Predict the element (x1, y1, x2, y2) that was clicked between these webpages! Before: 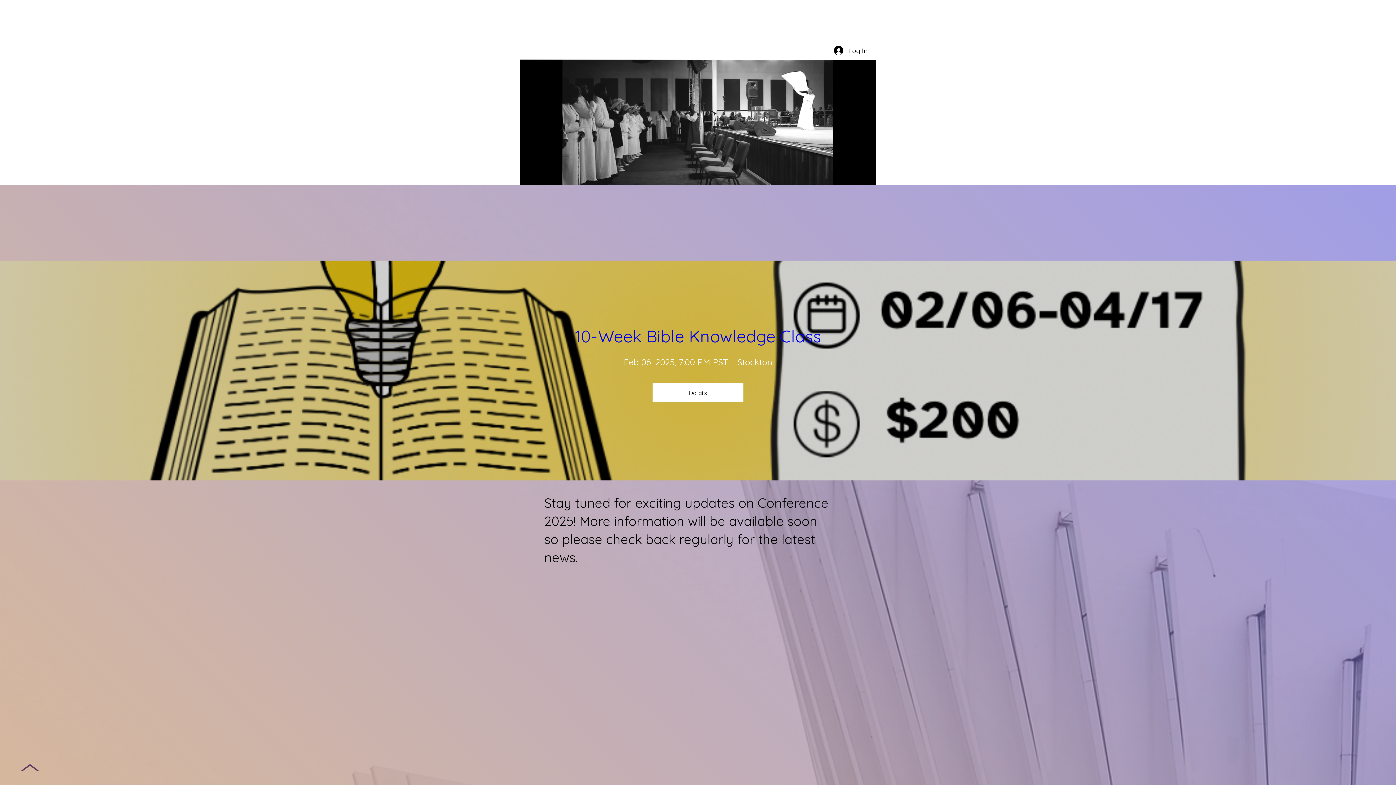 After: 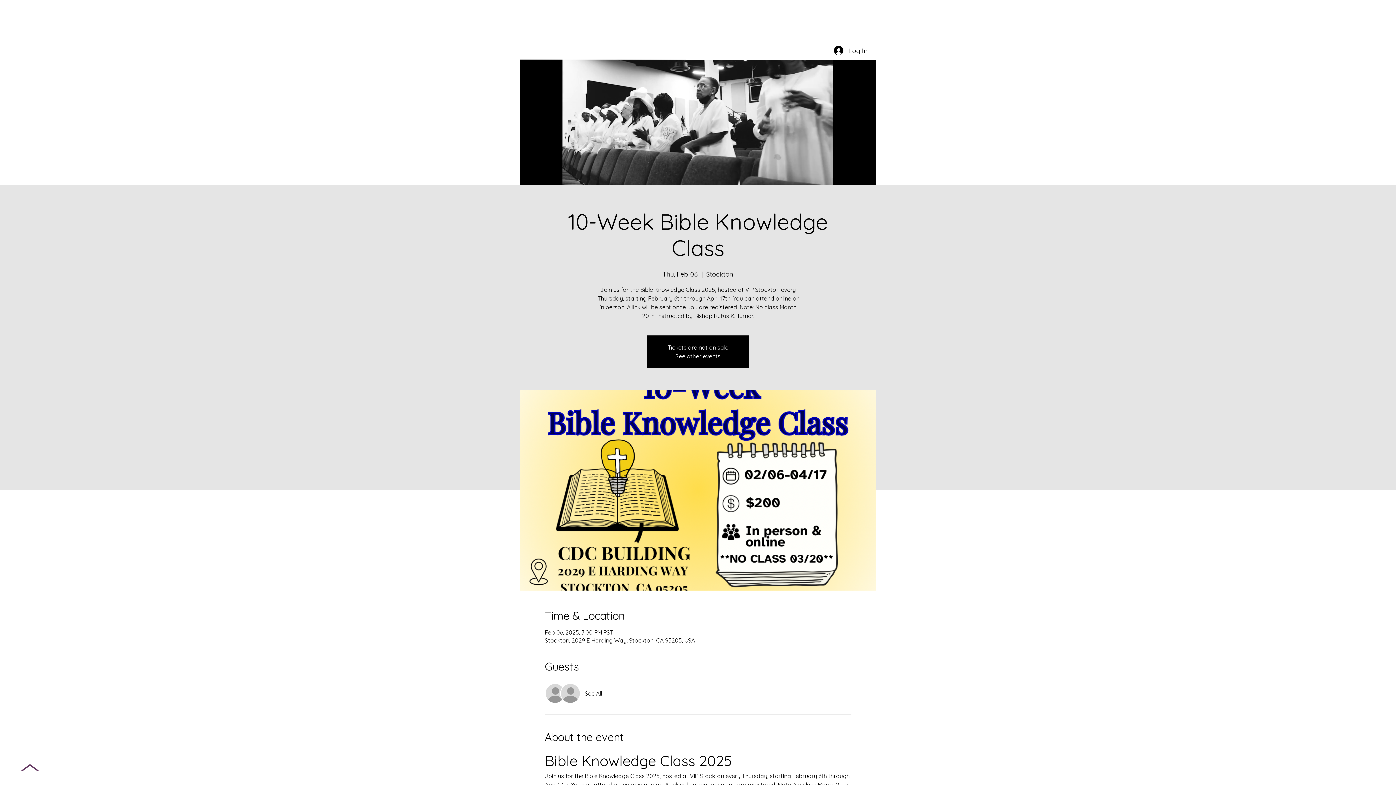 Action: bbox: (574, 325, 821, 346) label: 10-Week Bible Knowledge Class